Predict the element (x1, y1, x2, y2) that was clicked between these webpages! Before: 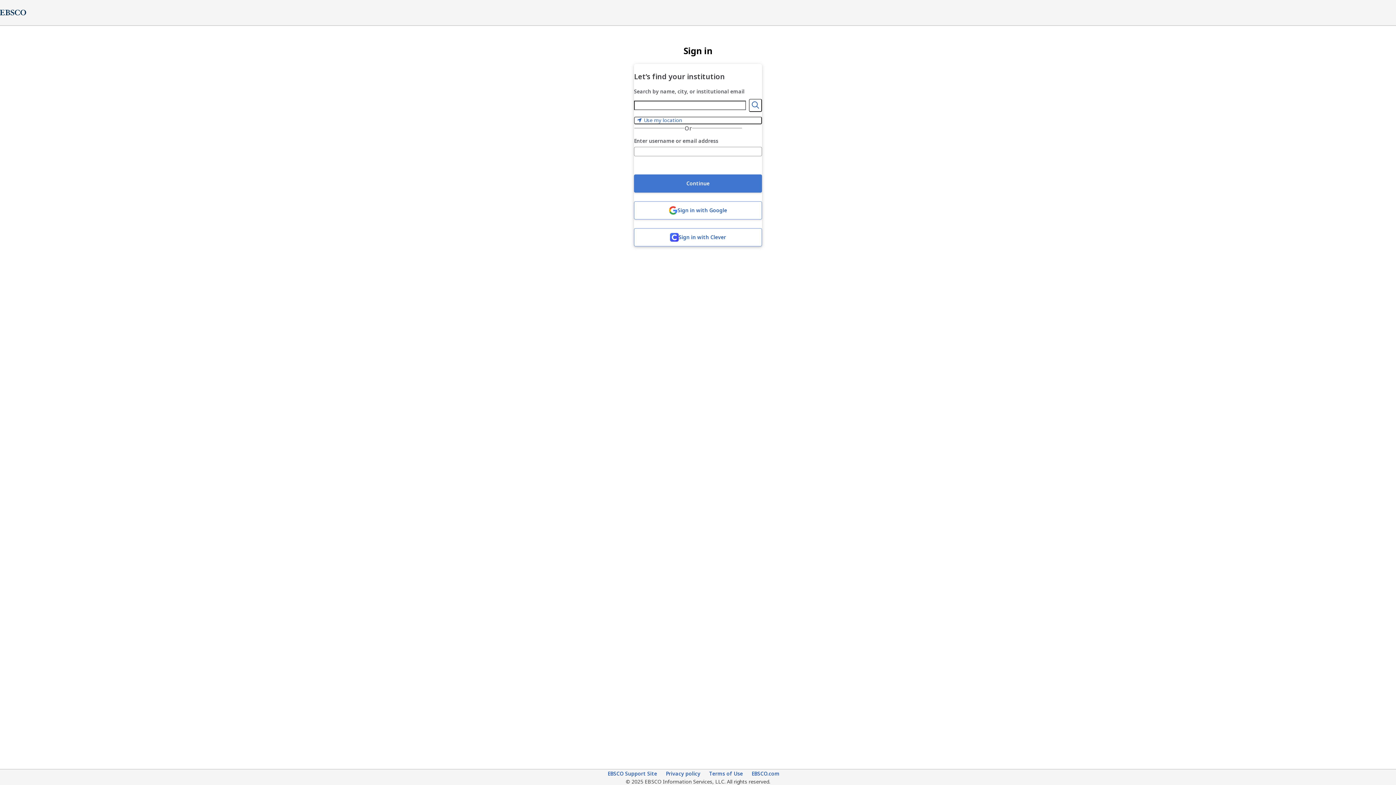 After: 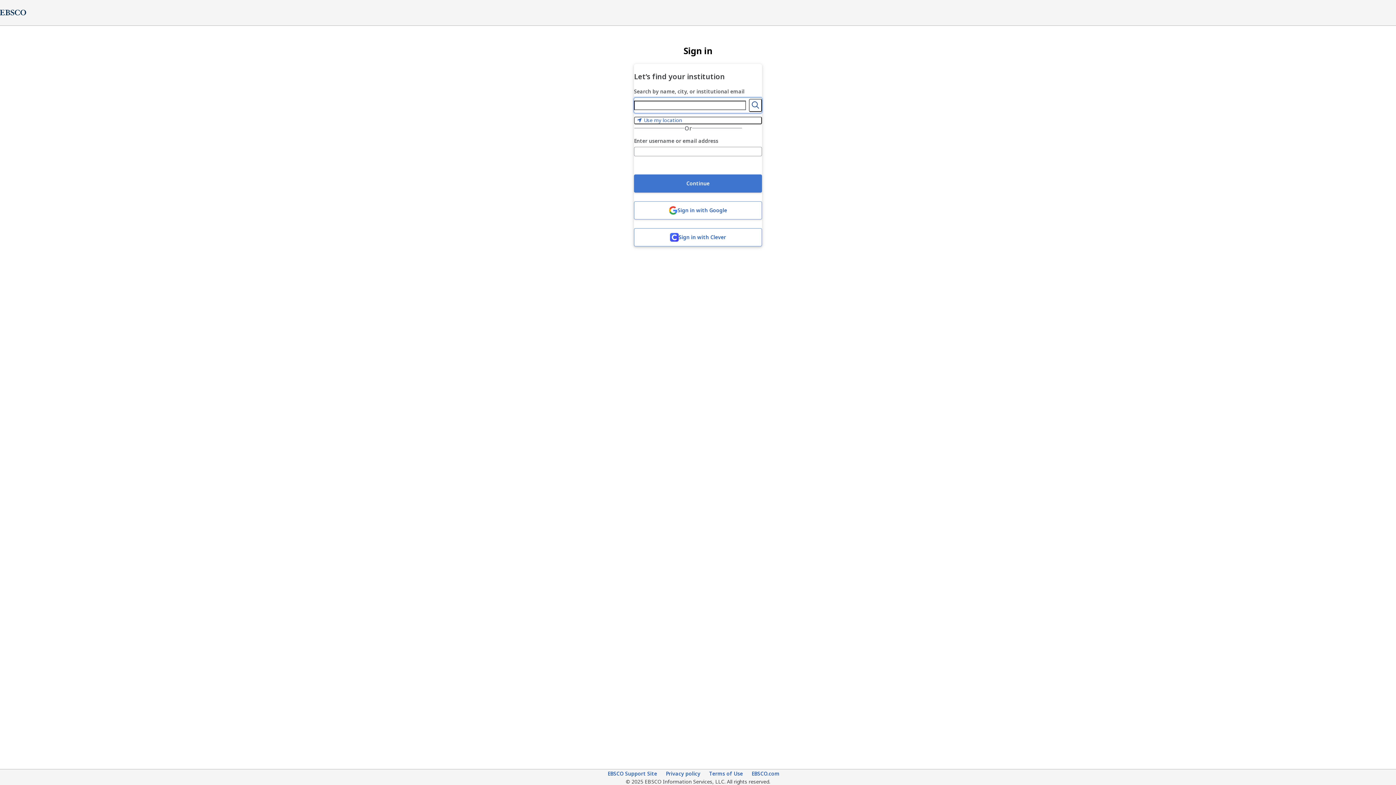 Action: bbox: (749, 98, 762, 111) label: Search